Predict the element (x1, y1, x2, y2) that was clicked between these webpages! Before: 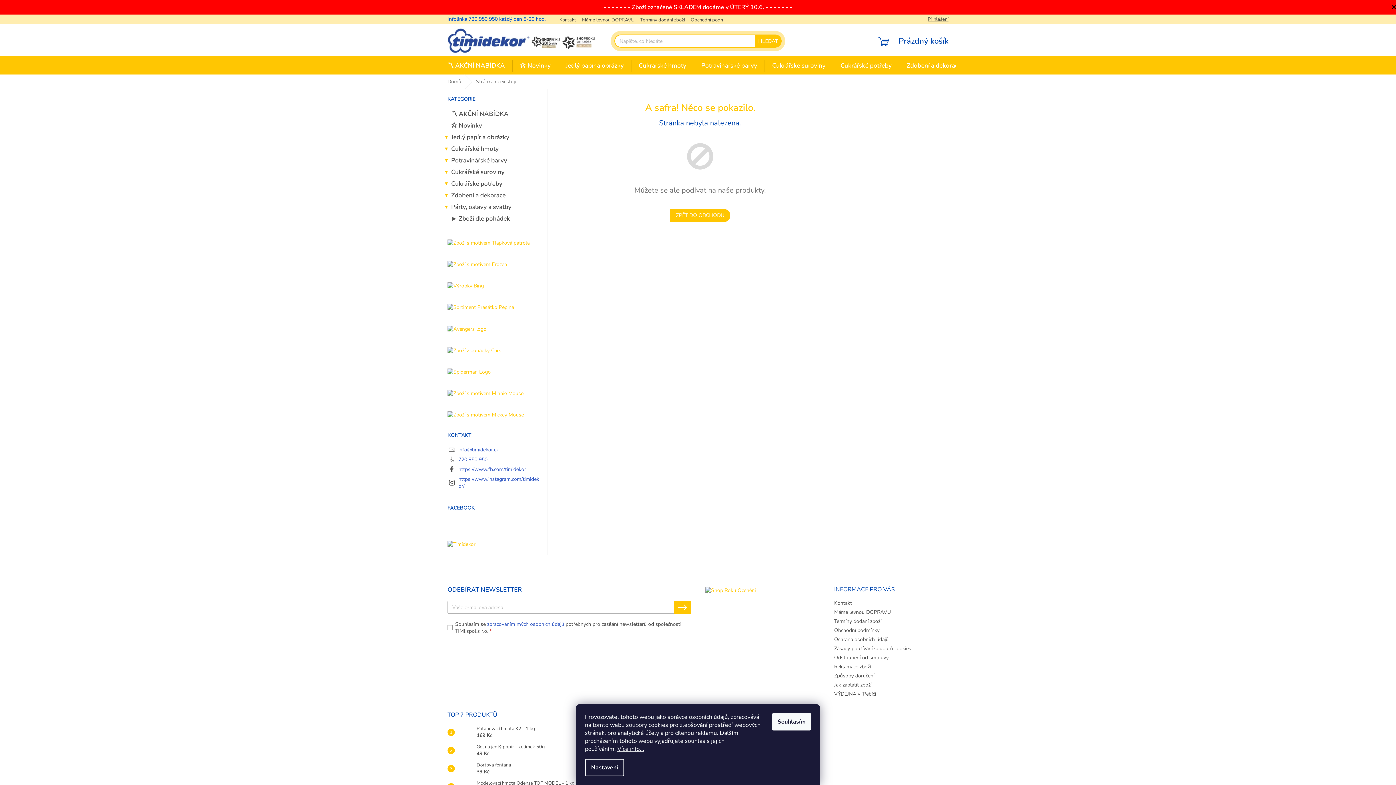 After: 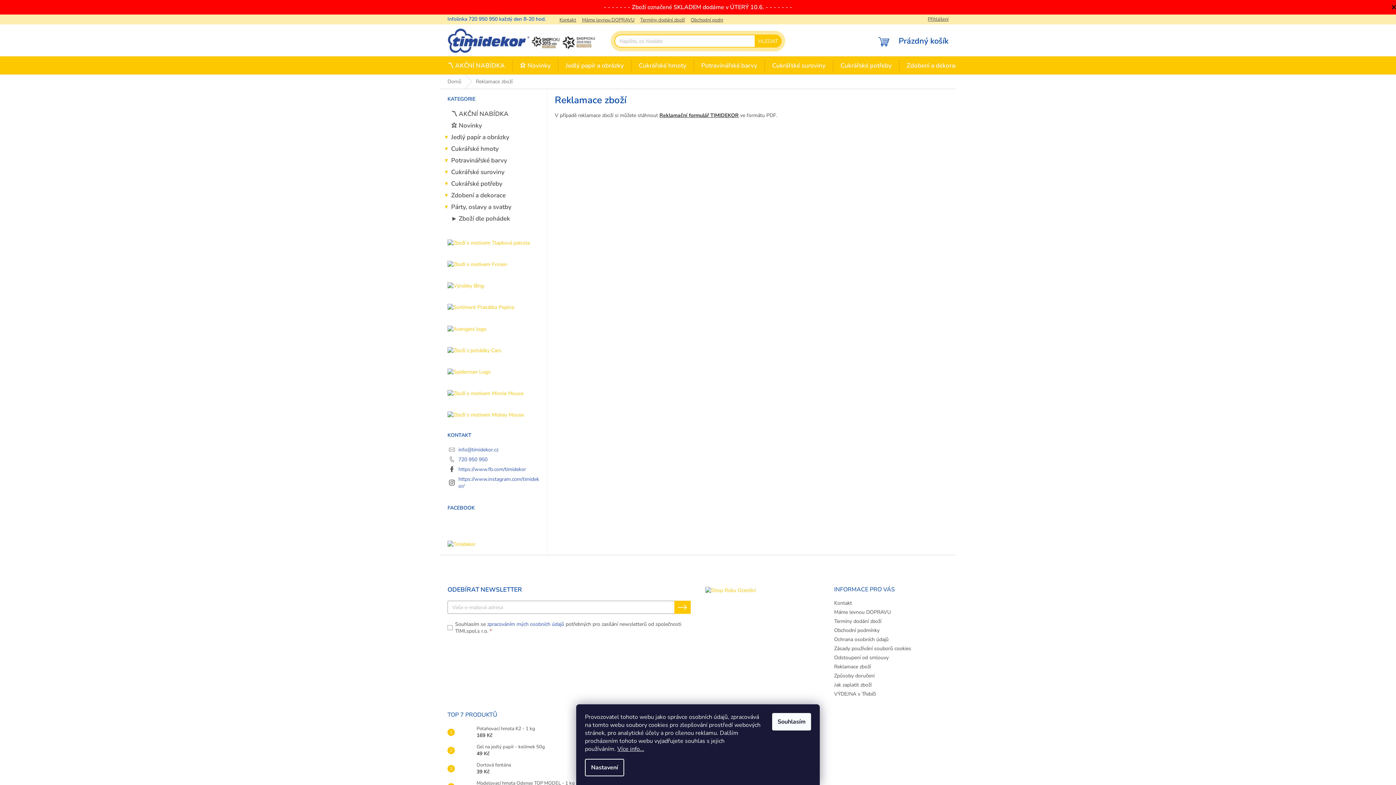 Action: label: Reklamace zboží bbox: (834, 663, 871, 670)